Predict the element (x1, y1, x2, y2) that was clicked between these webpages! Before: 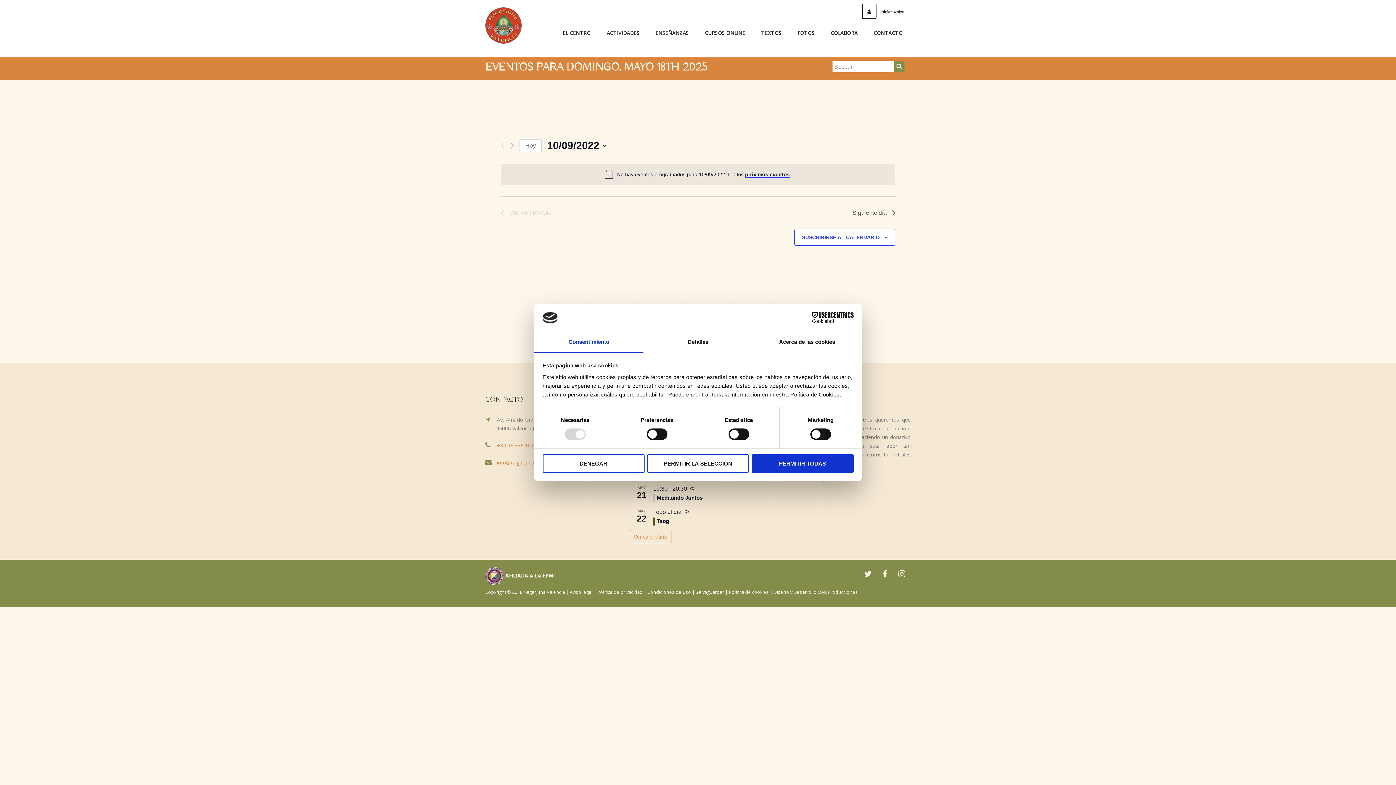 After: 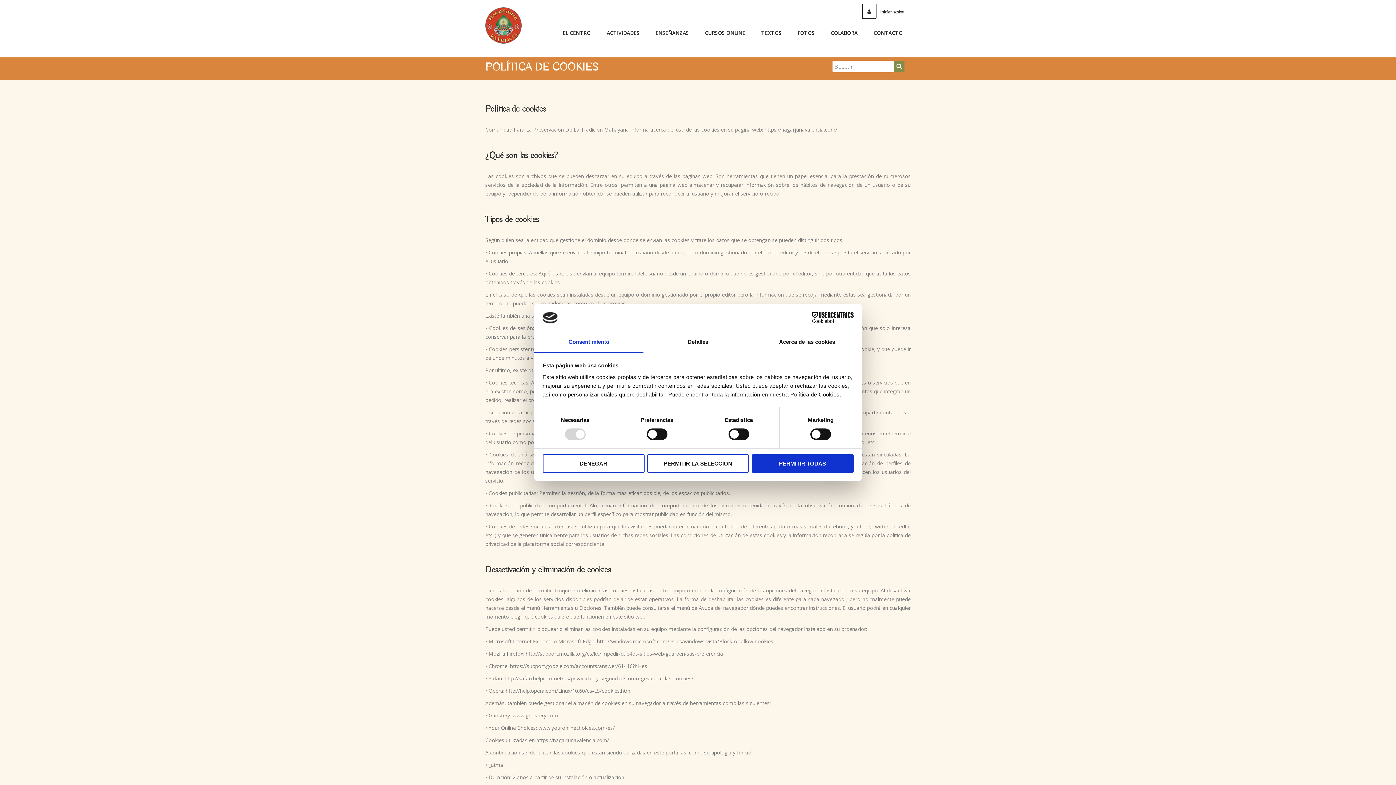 Action: label: Política de cookies bbox: (729, 589, 769, 595)